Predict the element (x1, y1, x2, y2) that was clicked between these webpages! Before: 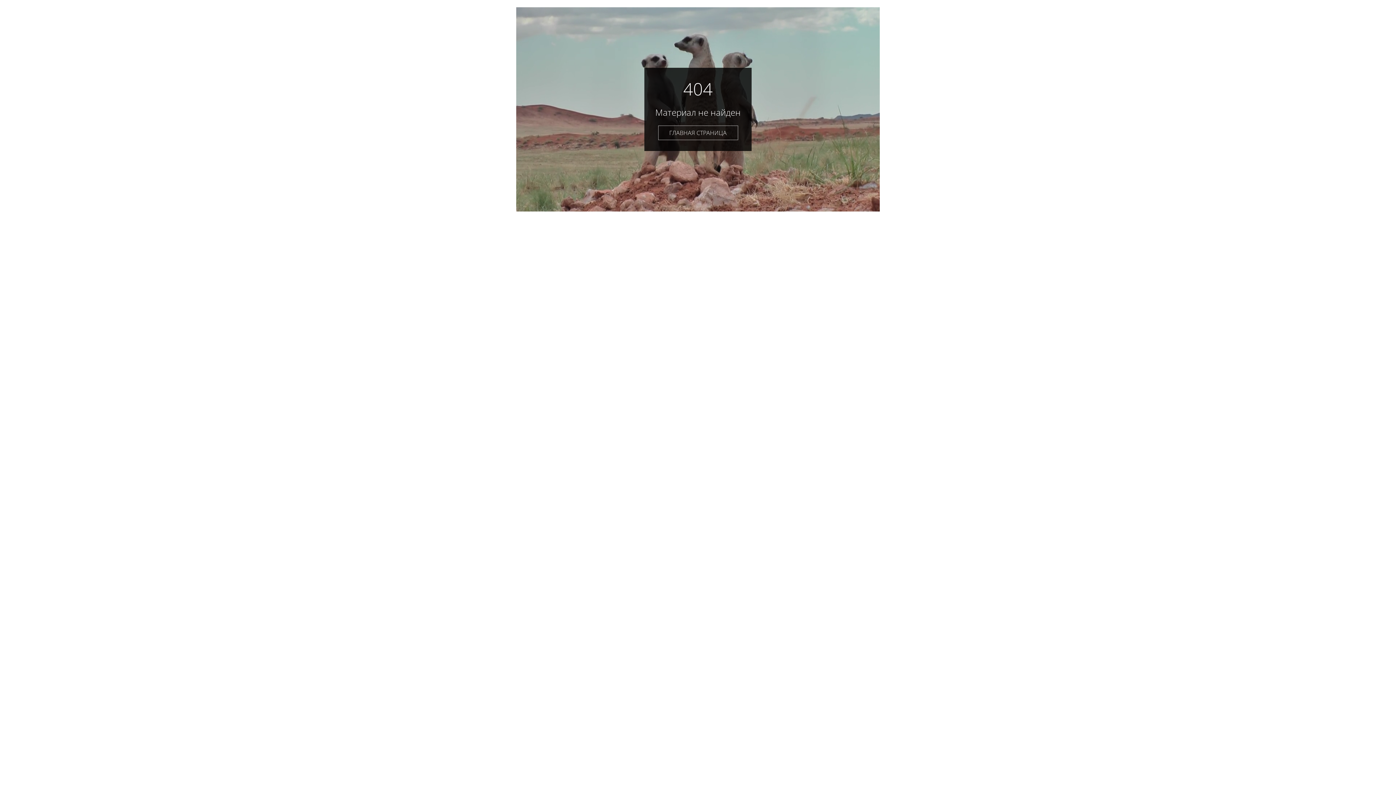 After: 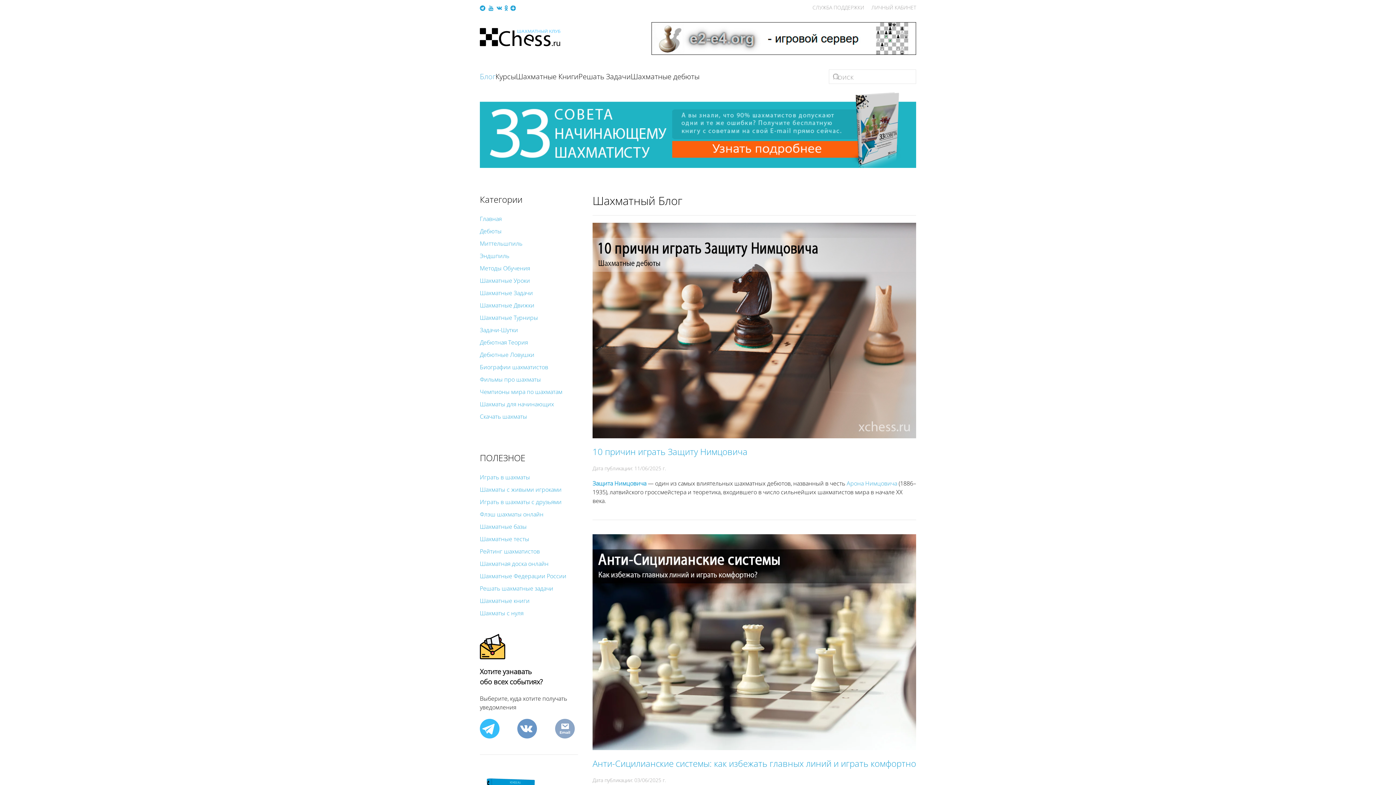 Action: label: ГЛАВНАЯ СТРАНИЦА bbox: (658, 125, 738, 140)